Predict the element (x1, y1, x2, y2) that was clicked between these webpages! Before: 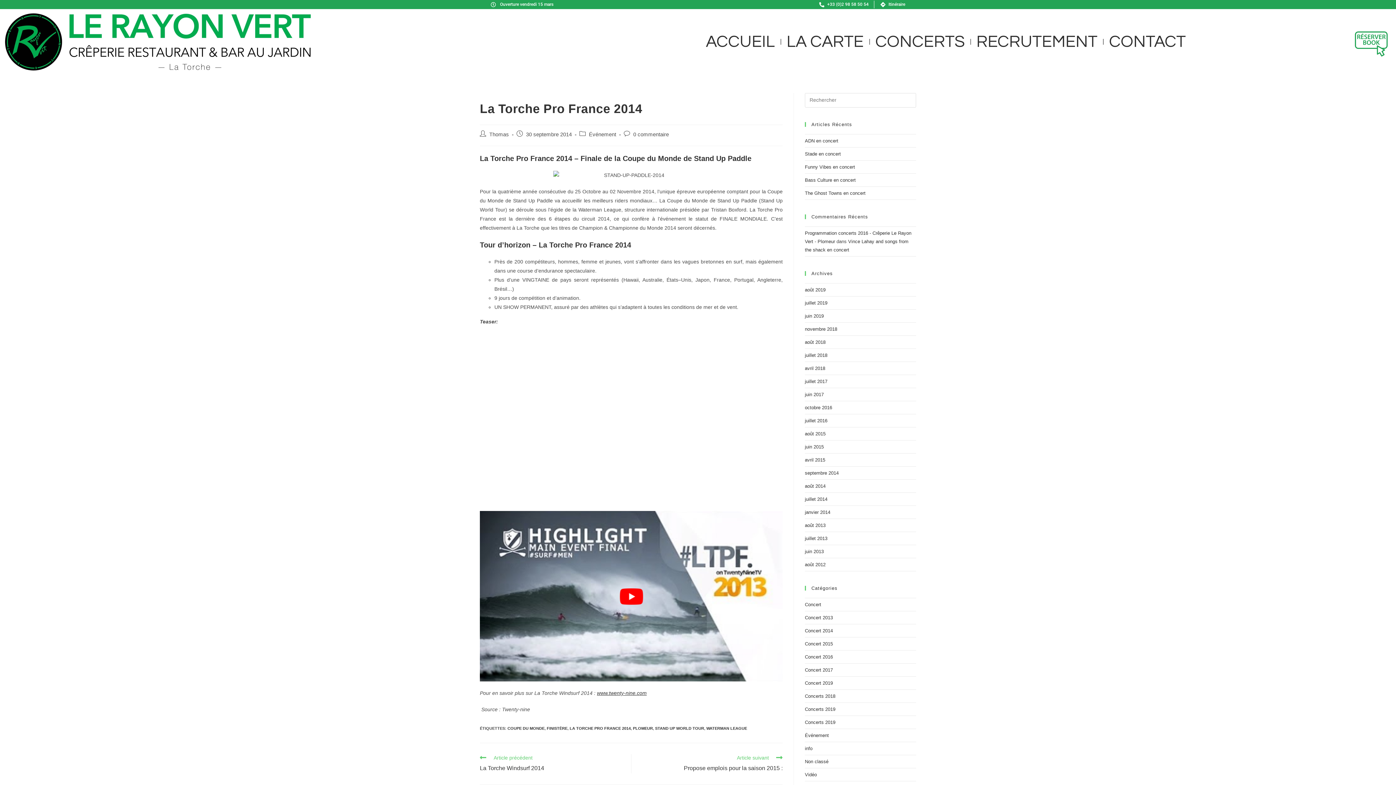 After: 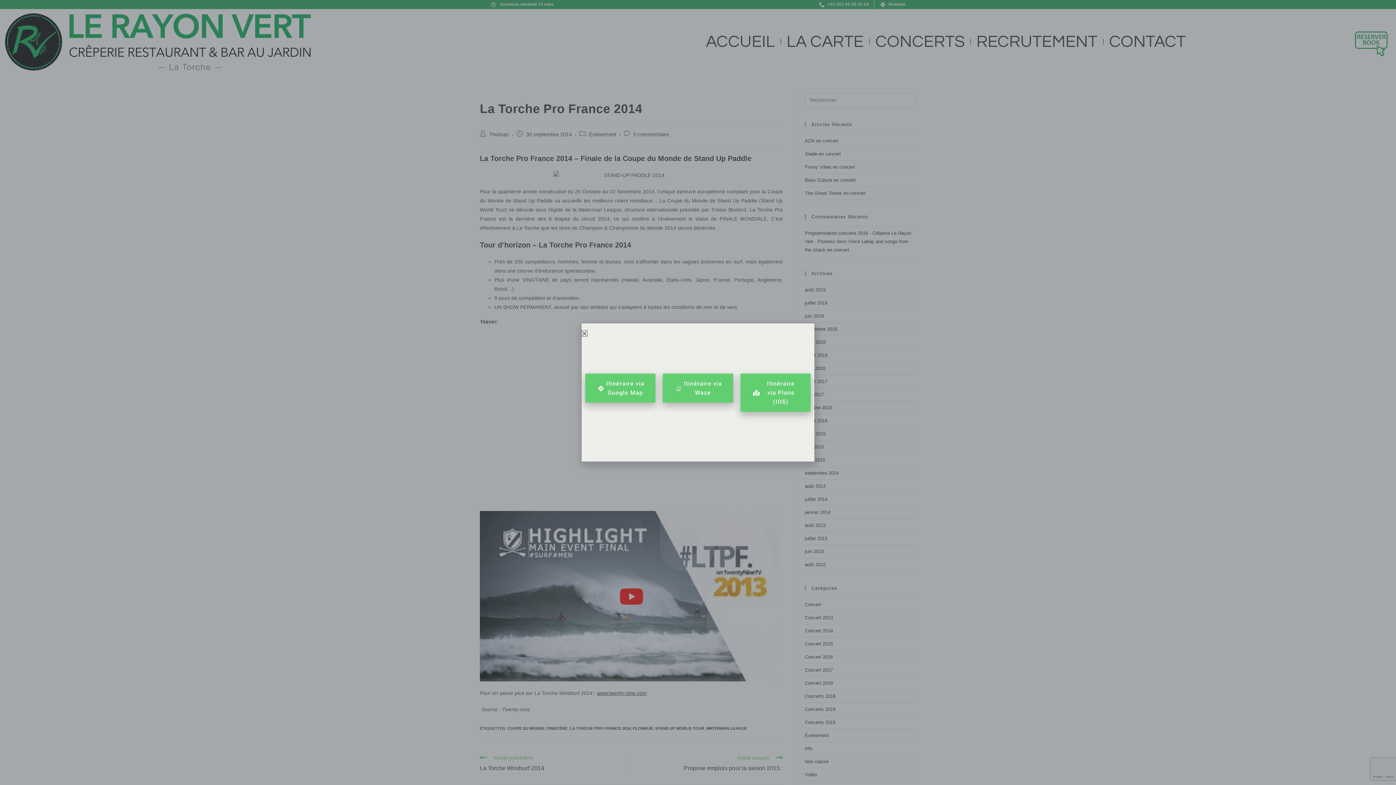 Action: label: Itinéraire bbox: (879, 0, 905, 8)